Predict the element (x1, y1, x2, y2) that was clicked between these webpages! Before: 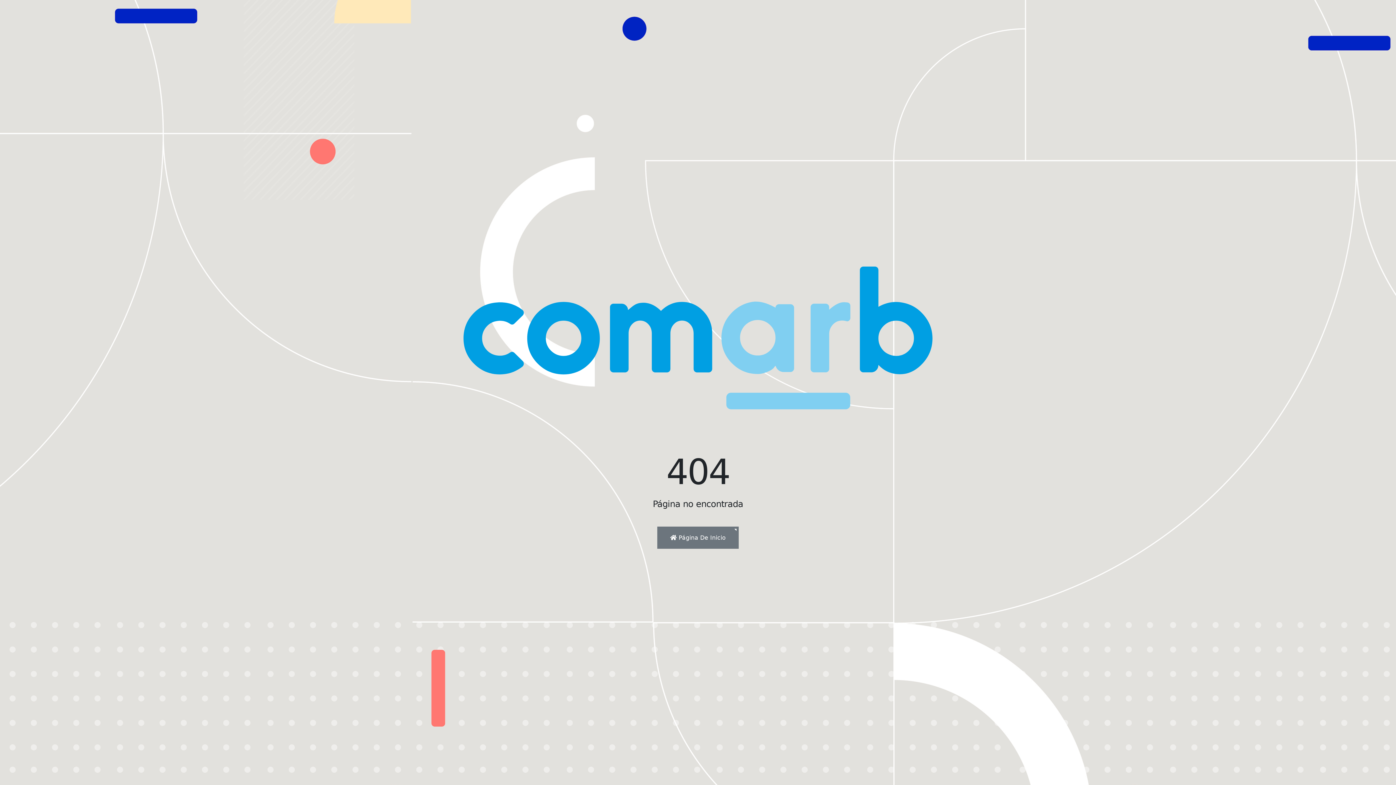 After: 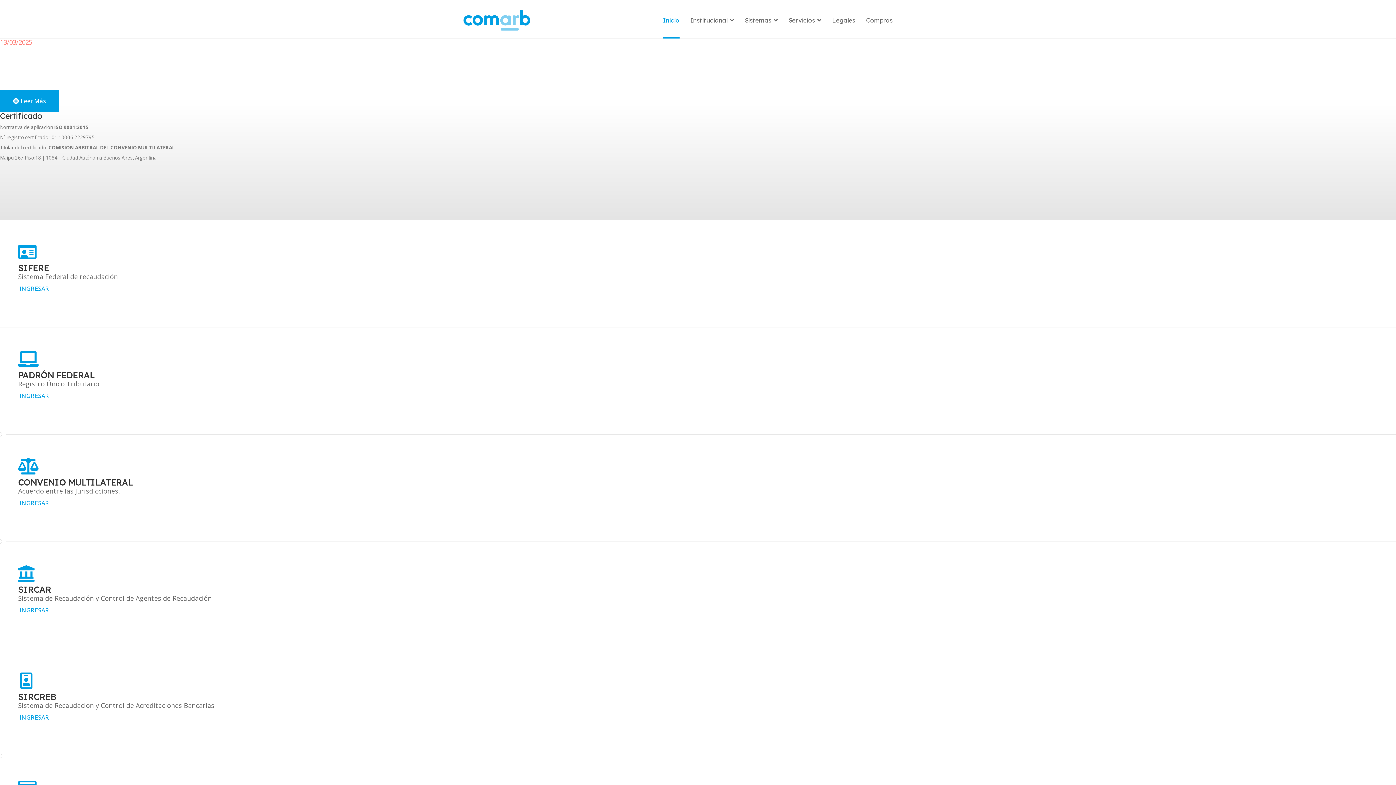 Action: label:  Página De Inicio bbox: (657, 526, 739, 549)